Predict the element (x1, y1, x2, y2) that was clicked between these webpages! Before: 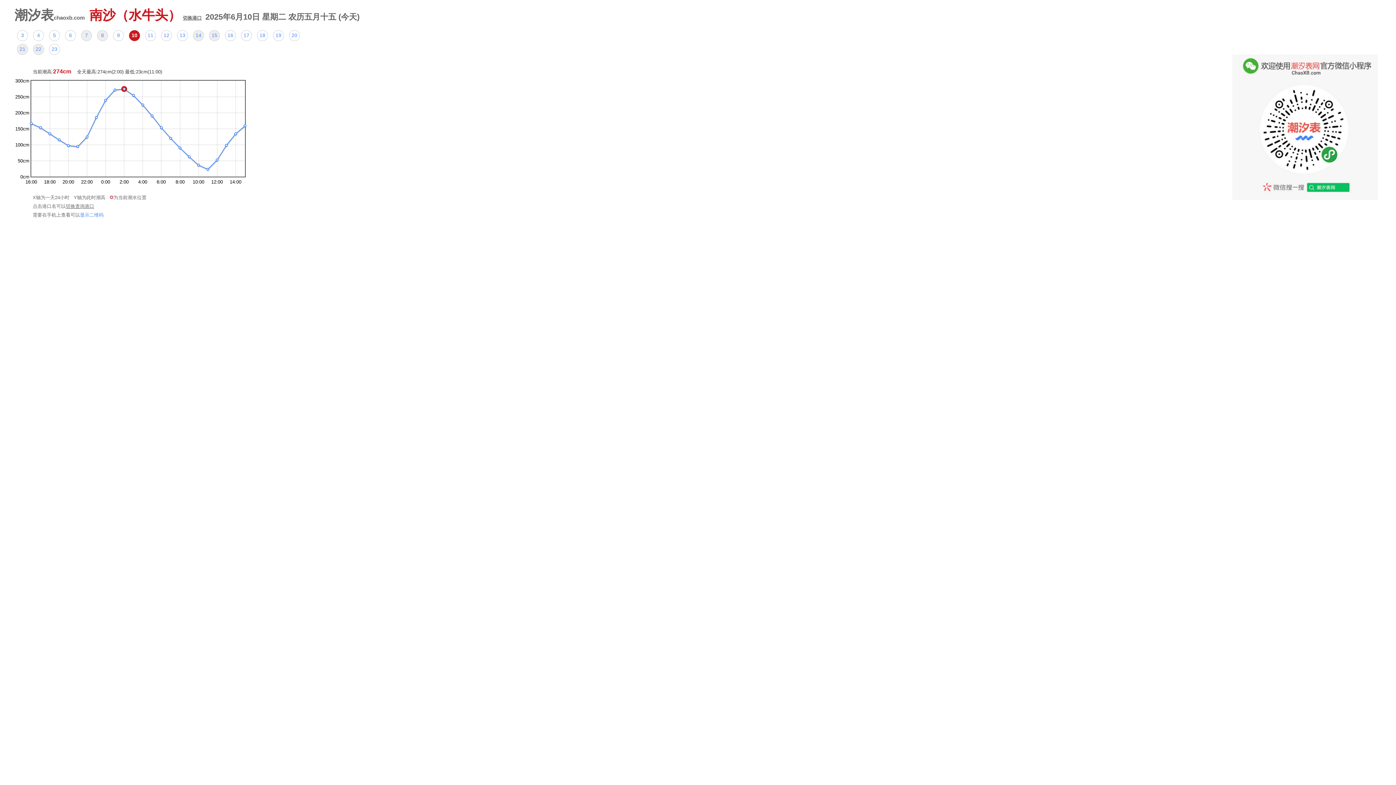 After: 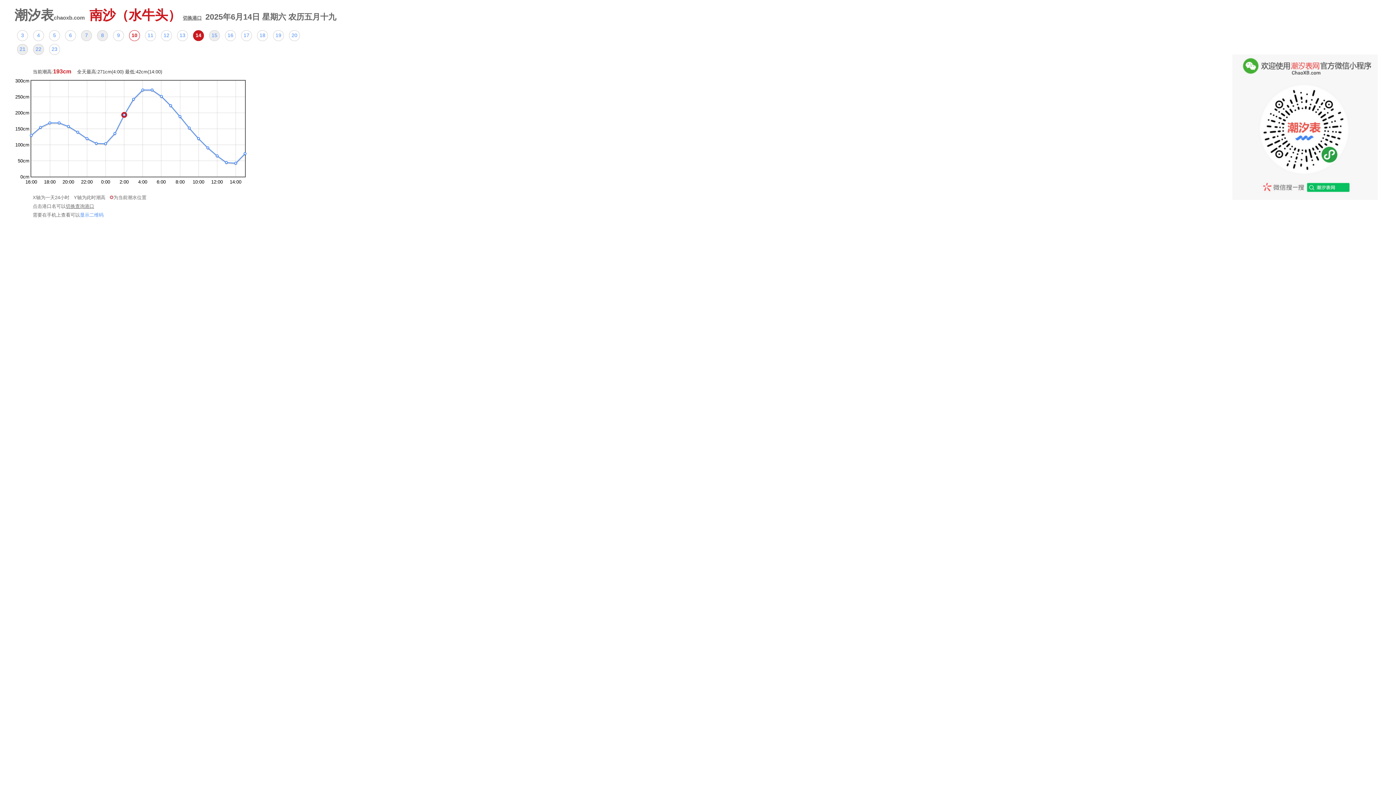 Action: label: 14 bbox: (193, 30, 204, 41)